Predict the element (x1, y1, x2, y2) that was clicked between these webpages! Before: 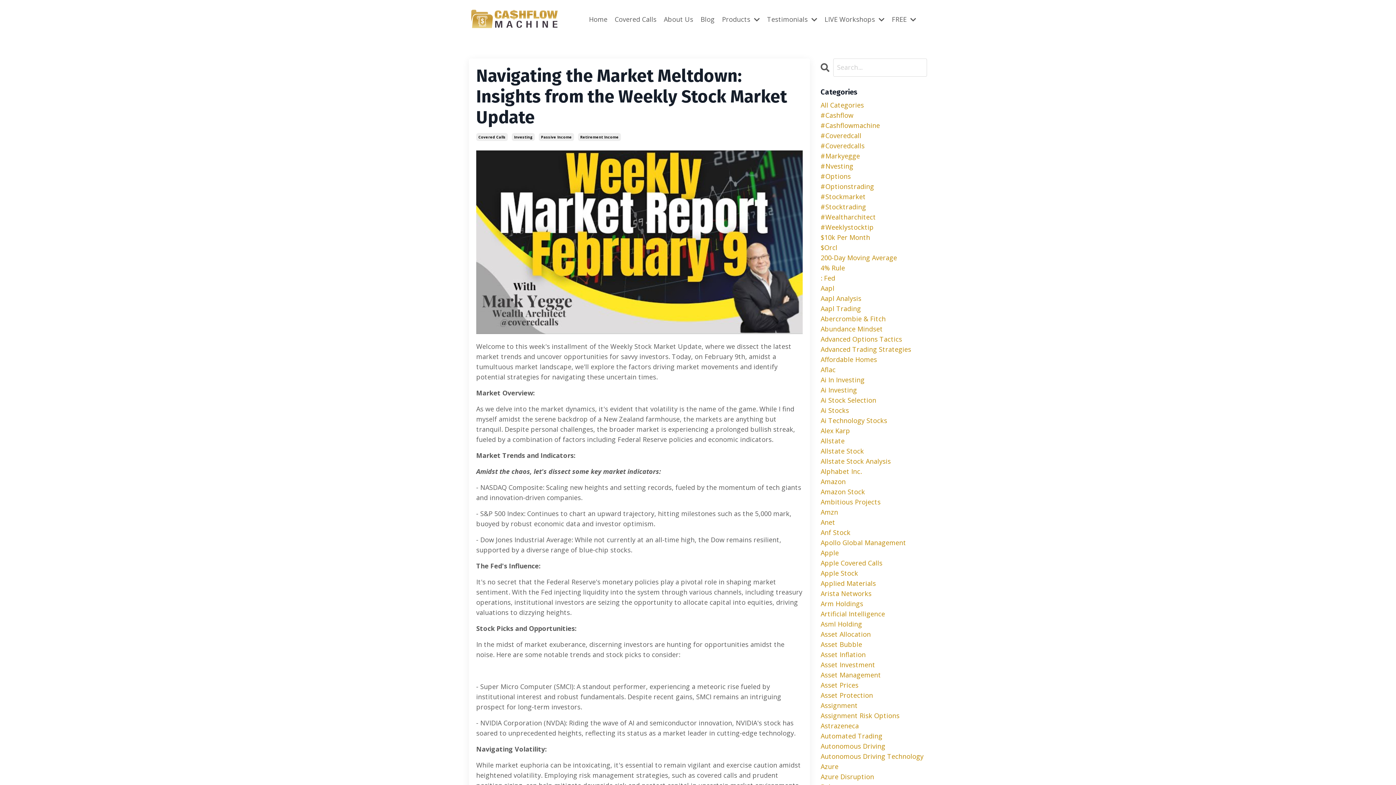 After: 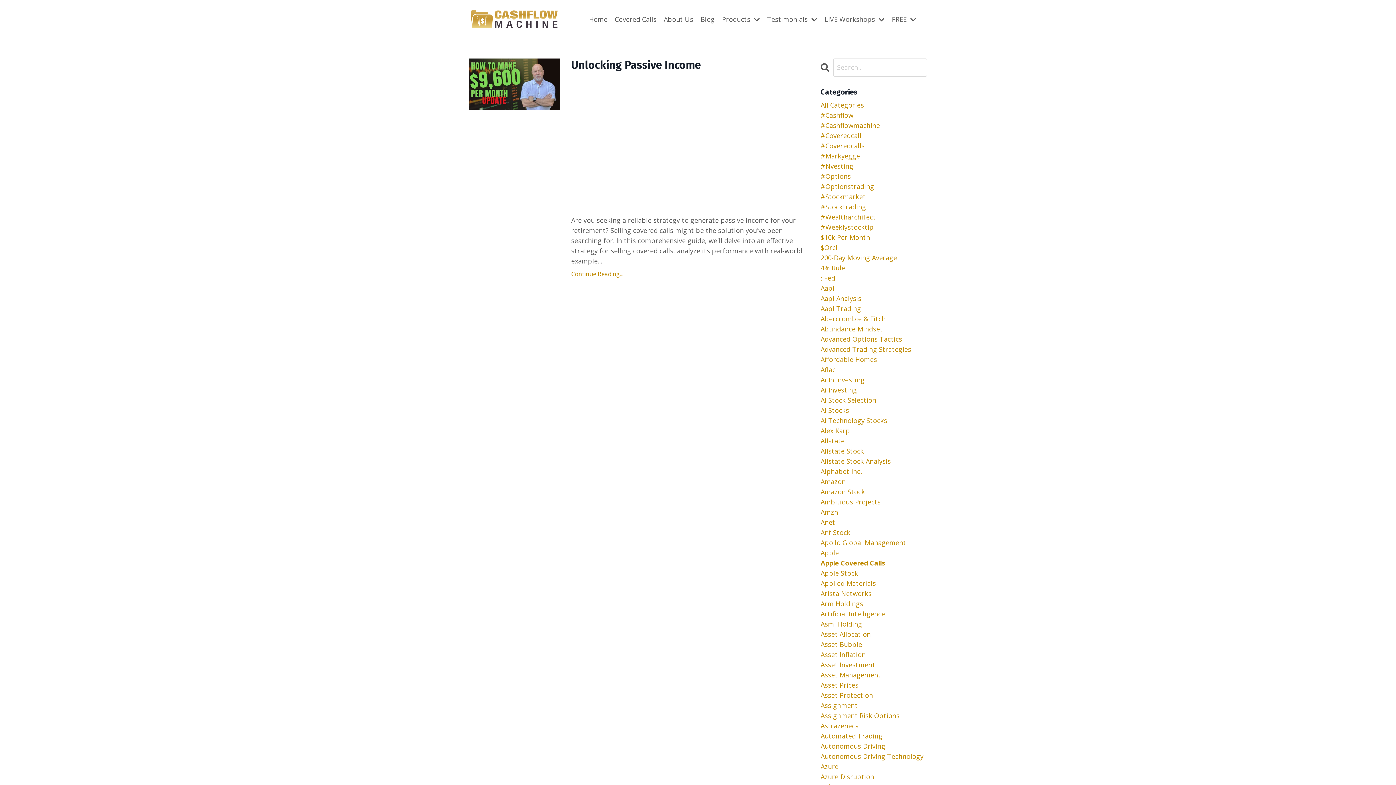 Action: bbox: (820, 558, 927, 568) label: Apple Covered Calls